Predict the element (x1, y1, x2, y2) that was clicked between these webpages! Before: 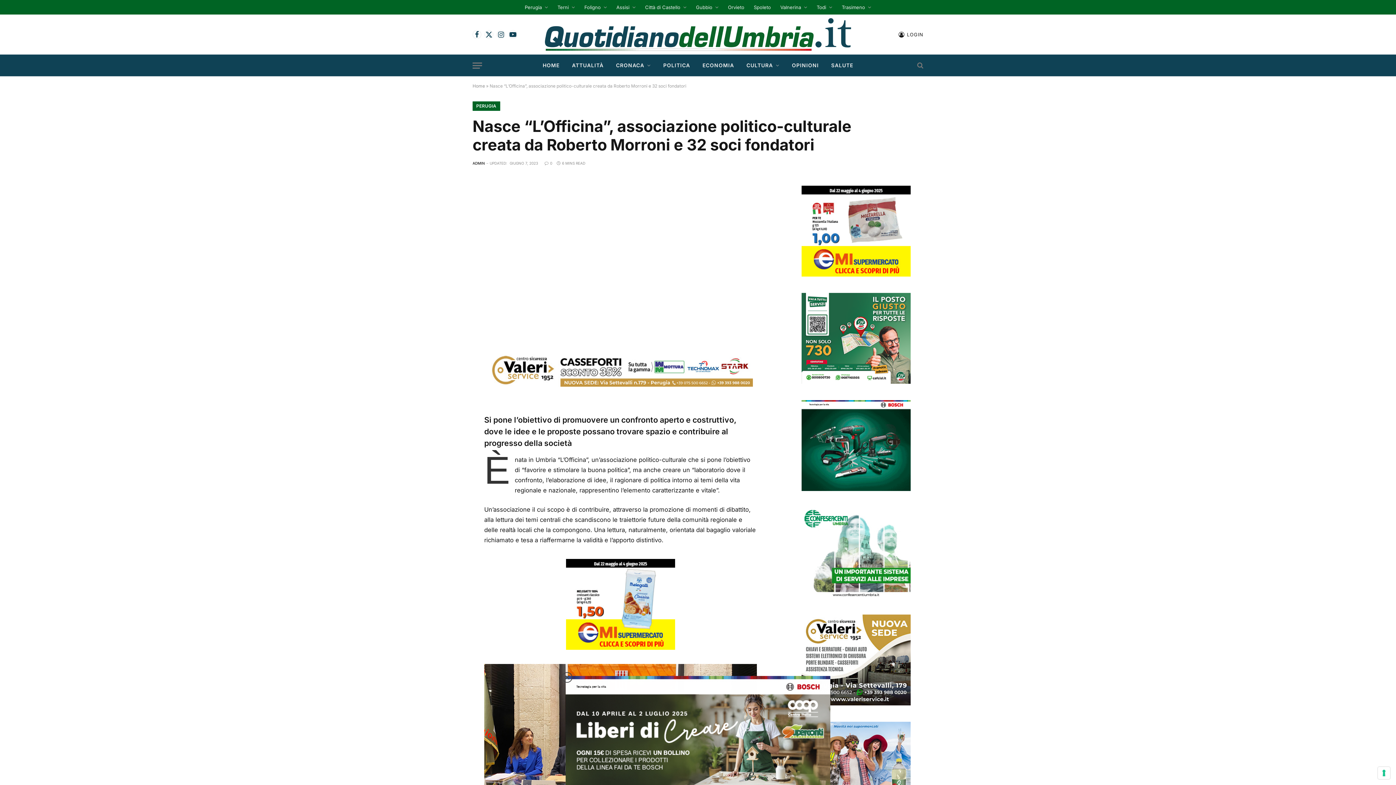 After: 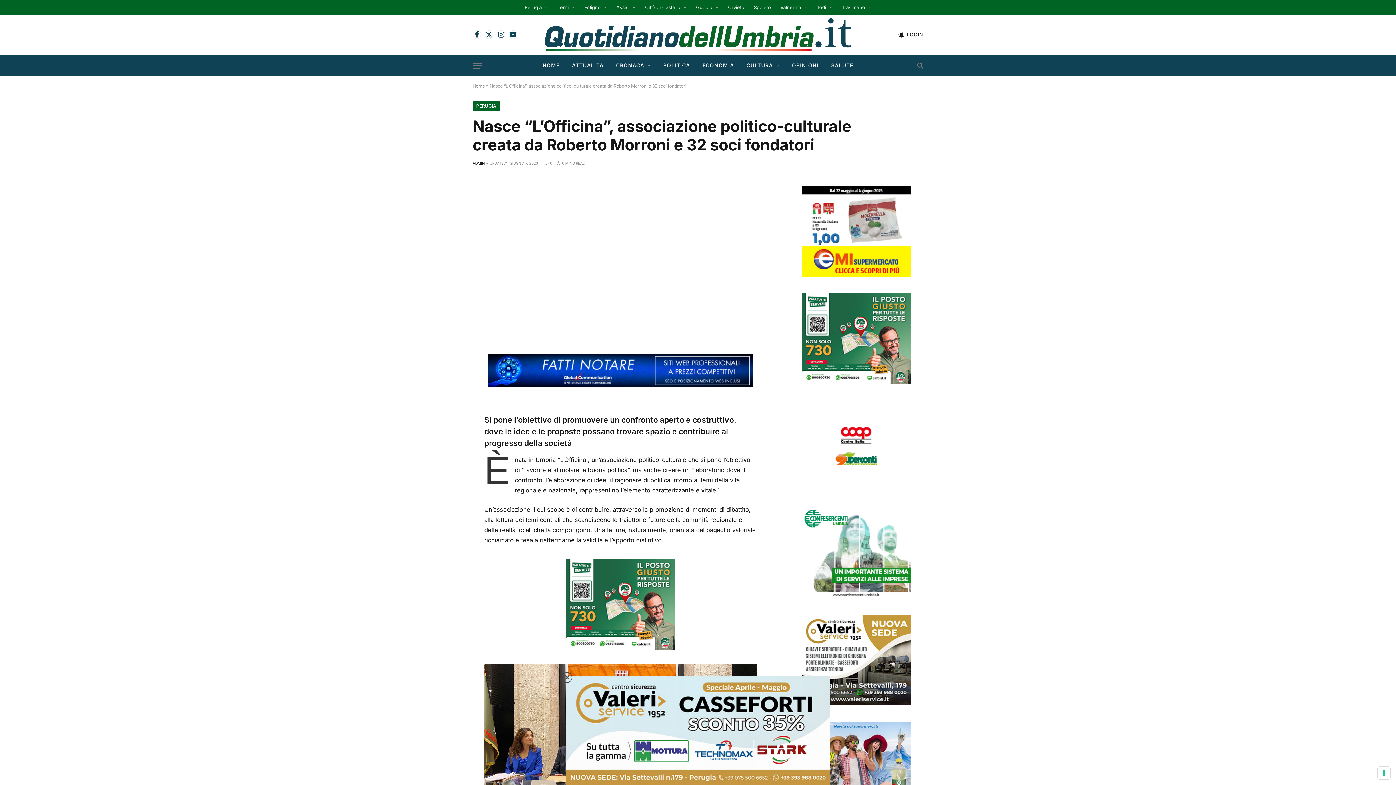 Action: label:   bbox: (488, 354, 753, 394)